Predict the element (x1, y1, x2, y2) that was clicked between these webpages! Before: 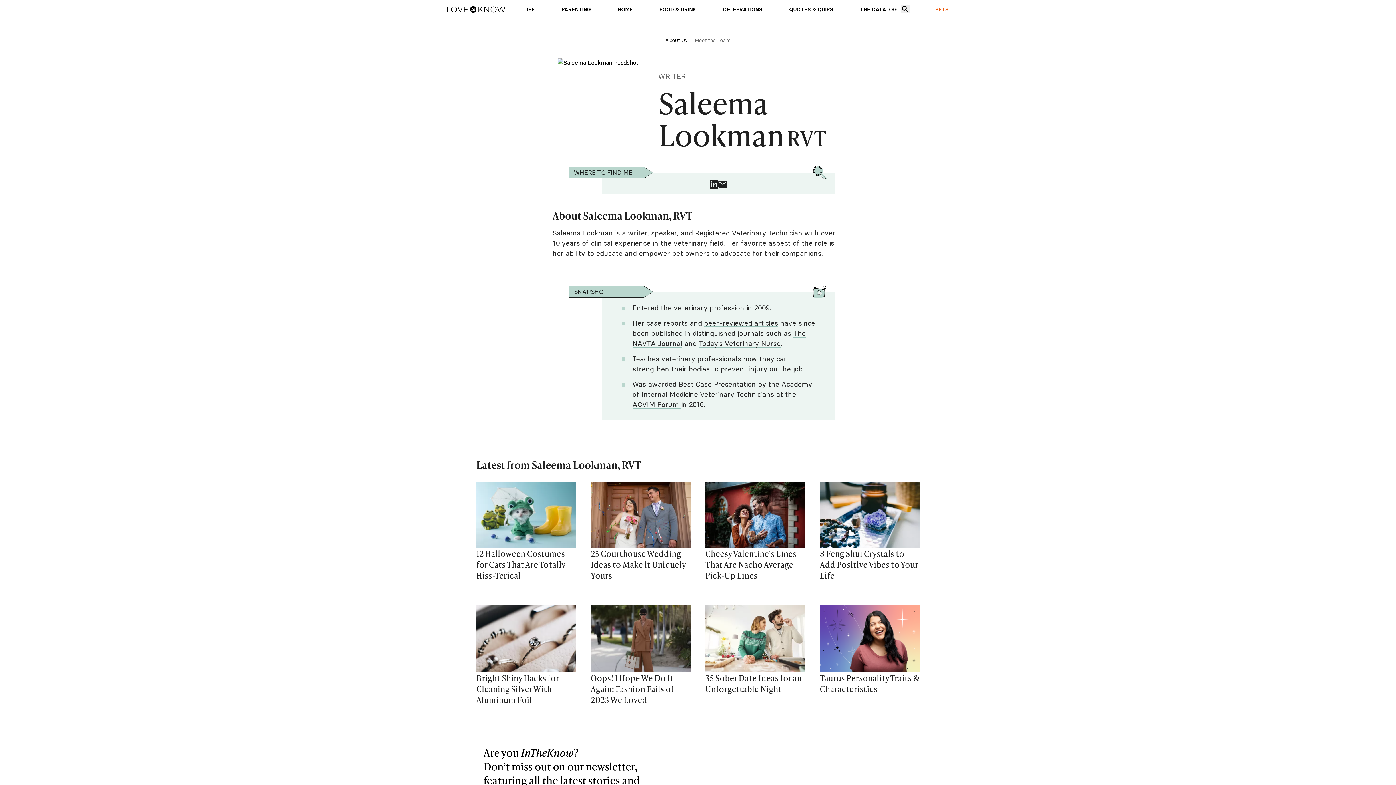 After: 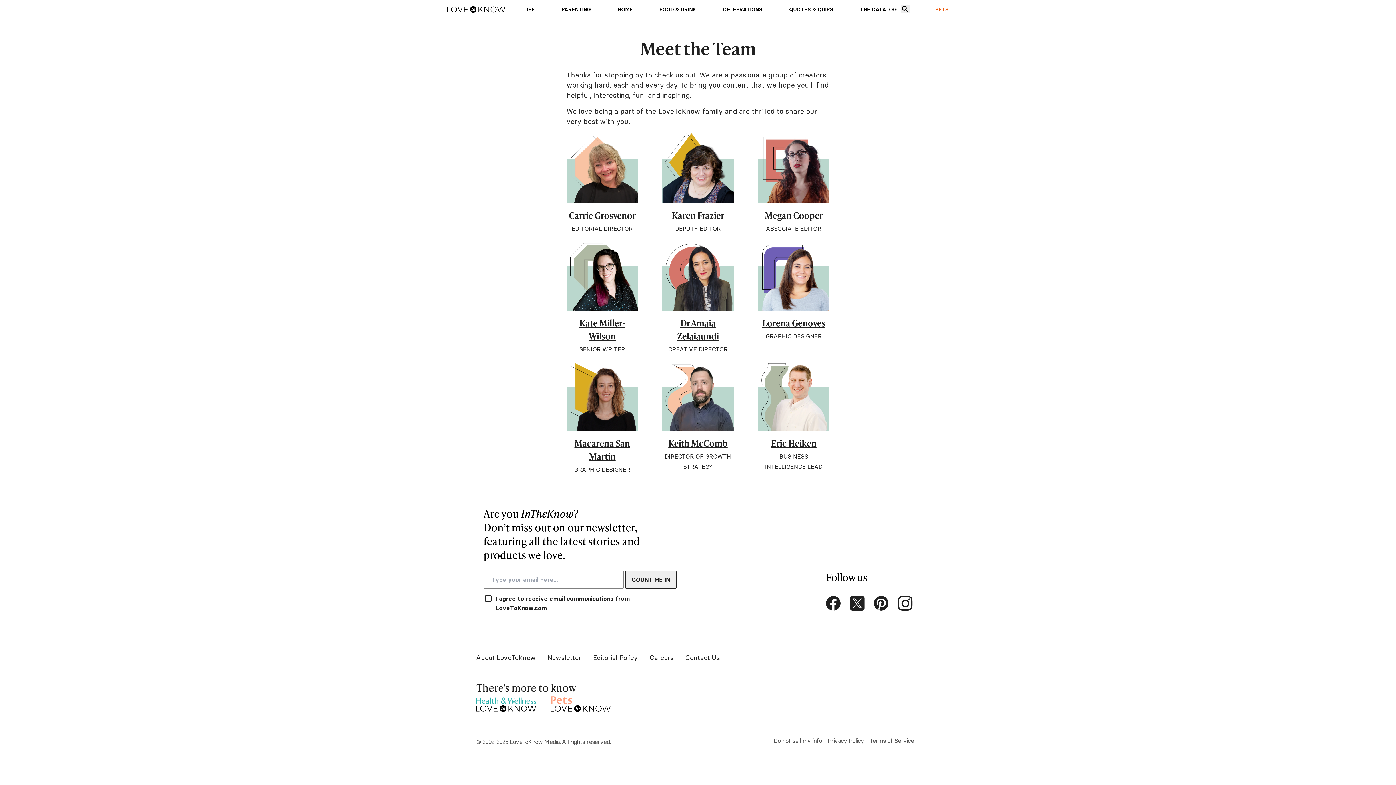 Action: bbox: (694, 36, 730, 45) label: Meet the Team